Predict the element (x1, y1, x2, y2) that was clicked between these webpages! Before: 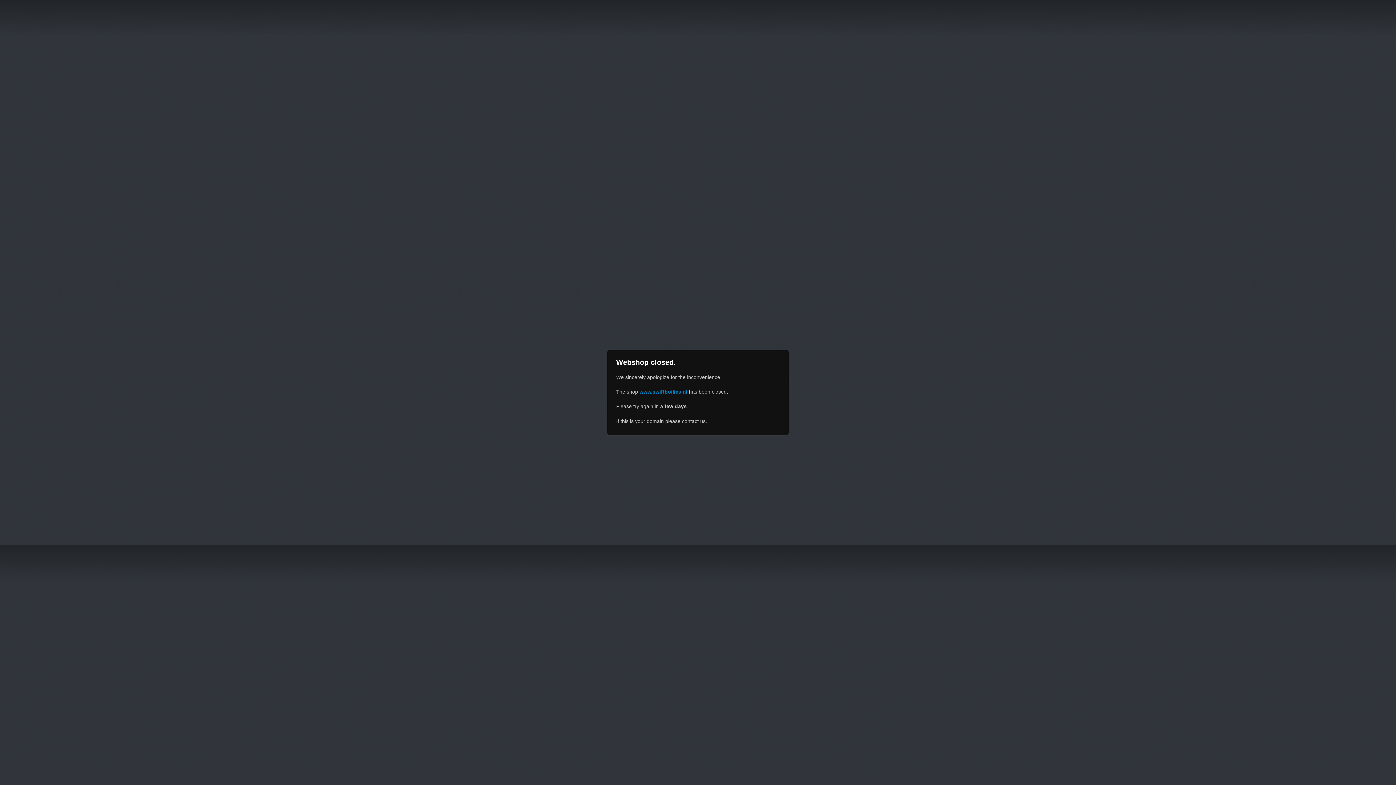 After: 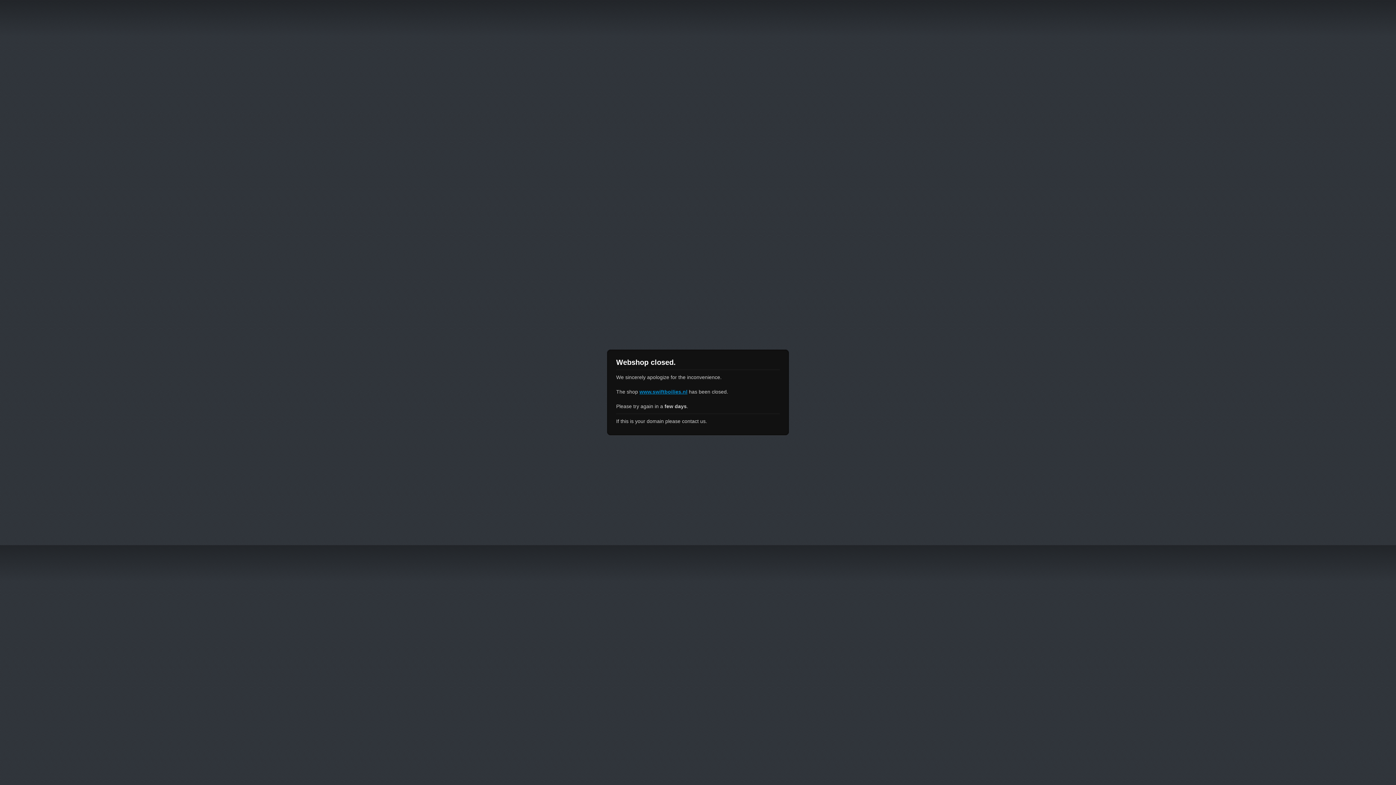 Action: bbox: (639, 389, 687, 394) label: www.swiftboilies.nl